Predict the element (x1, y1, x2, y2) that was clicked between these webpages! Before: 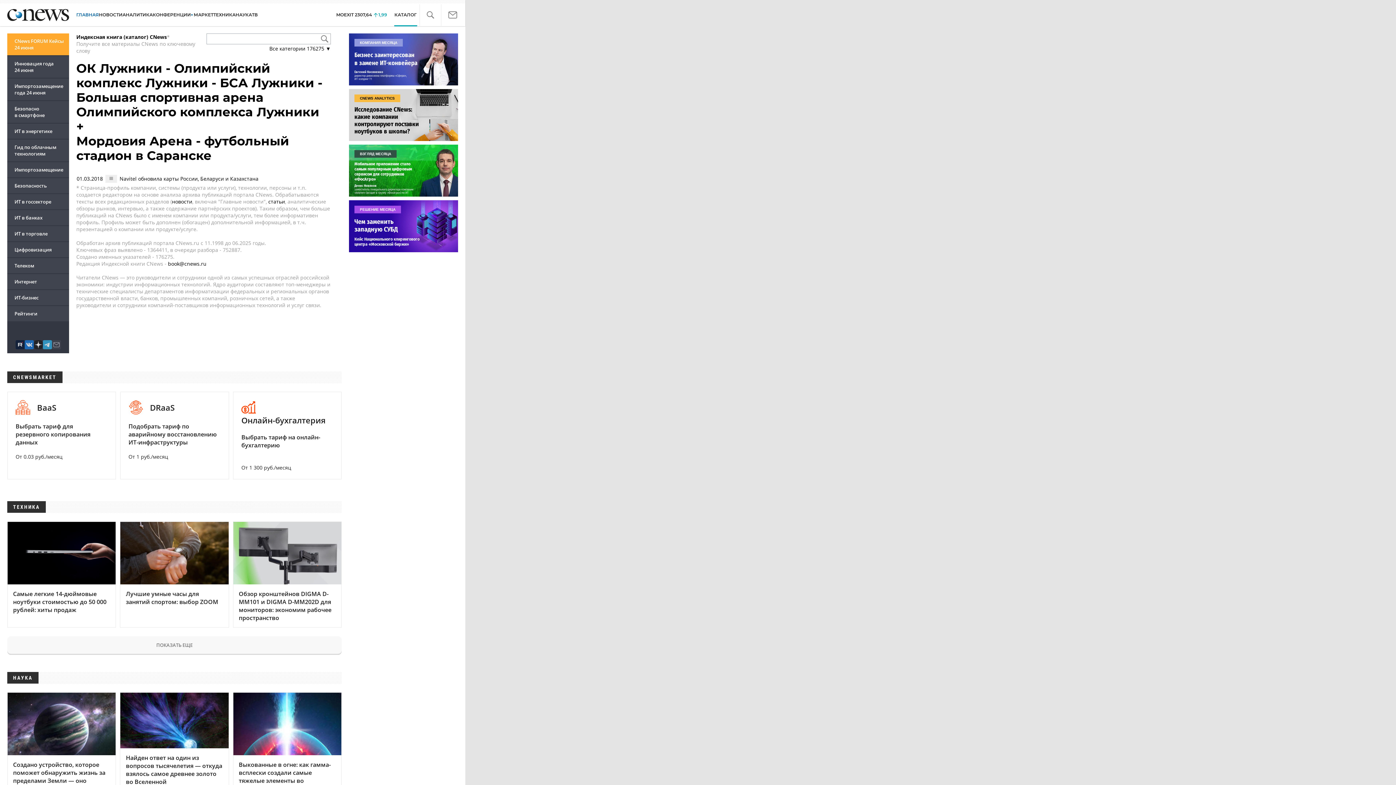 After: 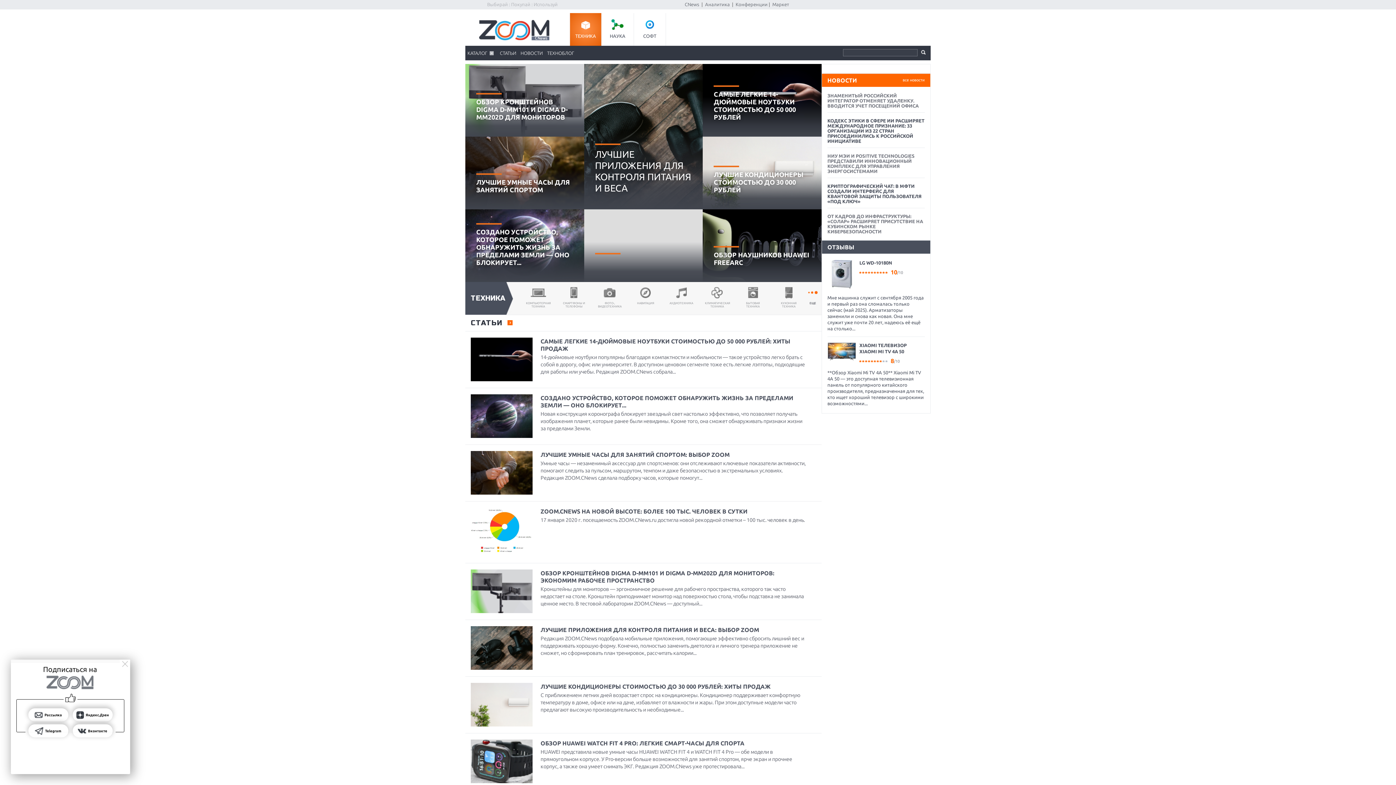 Action: label: ТЕХНИКА bbox: (7, 503, 45, 510)